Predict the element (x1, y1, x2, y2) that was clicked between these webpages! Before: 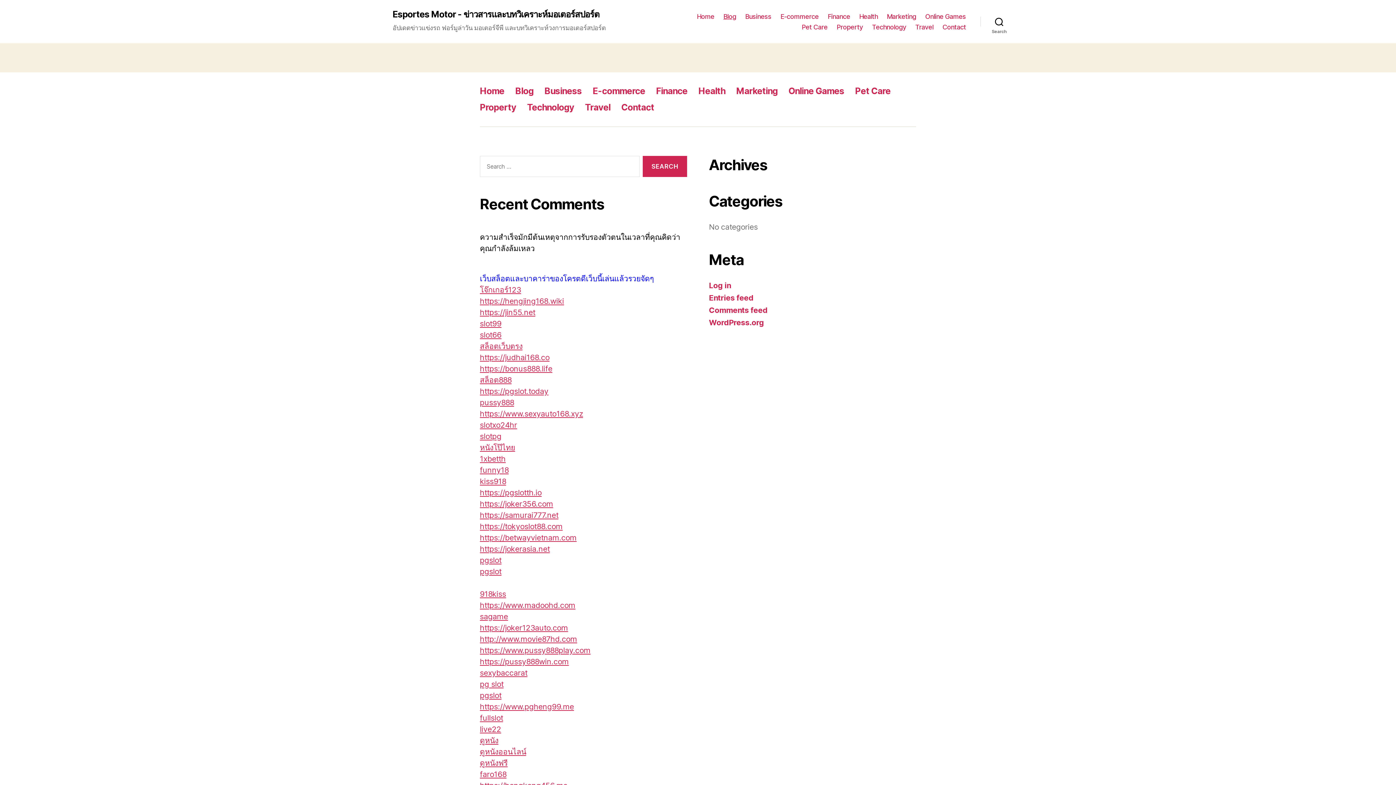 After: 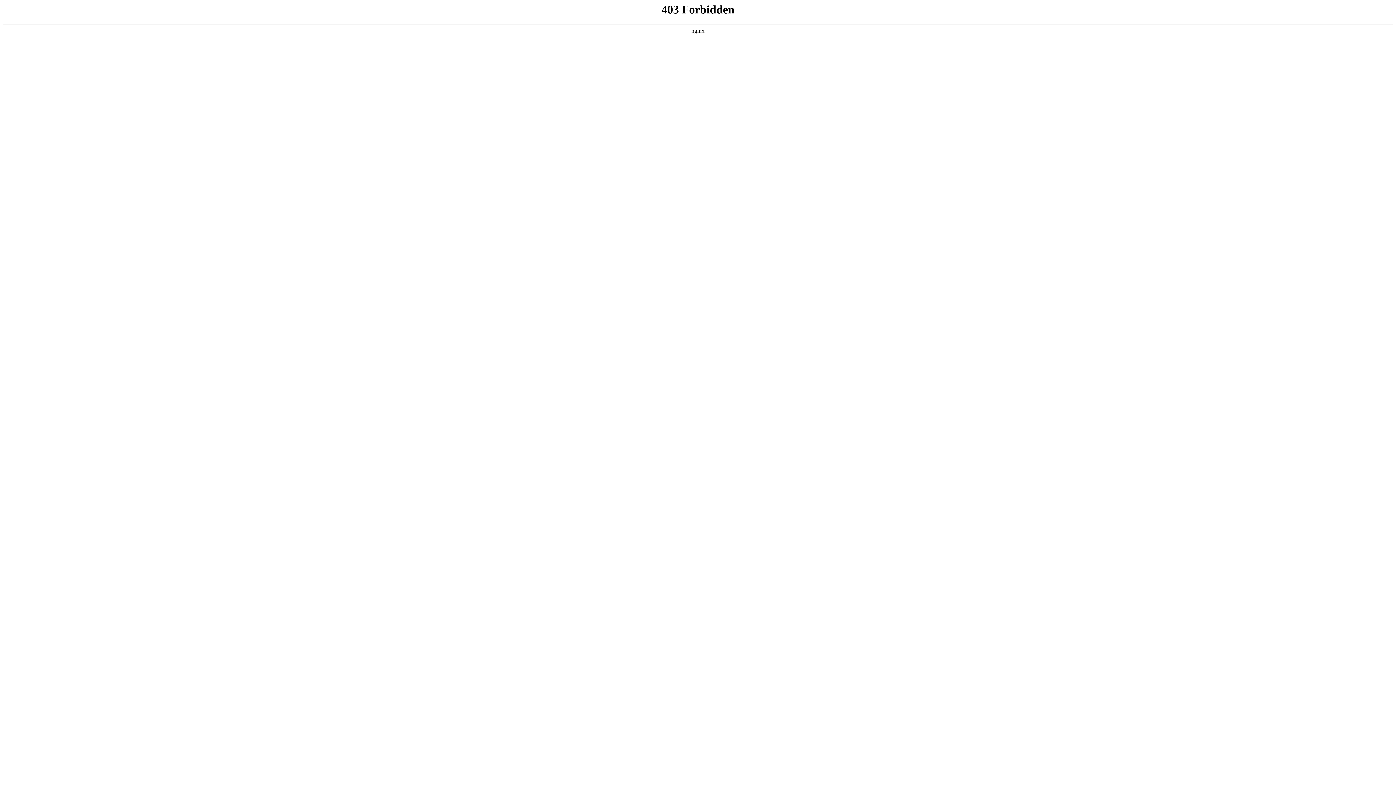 Action: label: sagame bbox: (480, 612, 508, 621)